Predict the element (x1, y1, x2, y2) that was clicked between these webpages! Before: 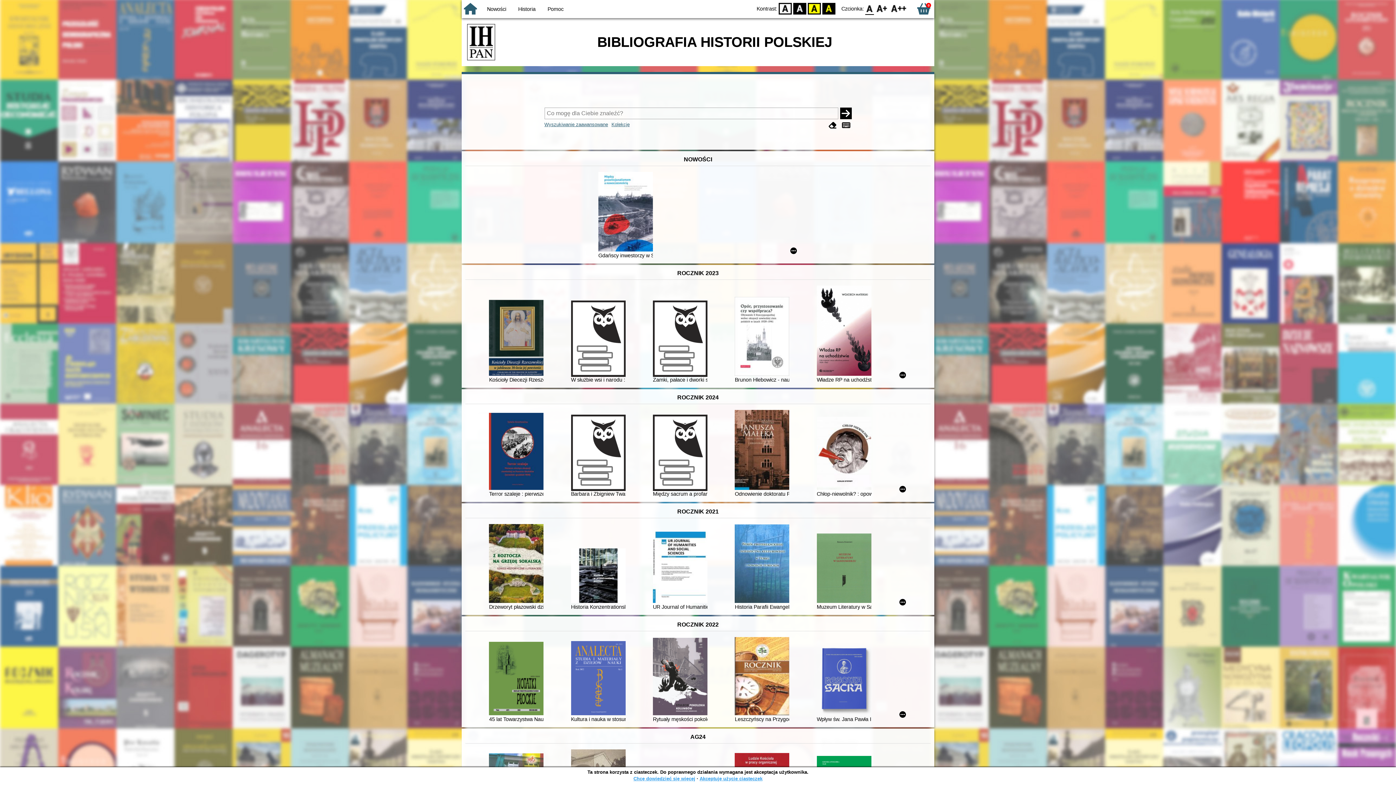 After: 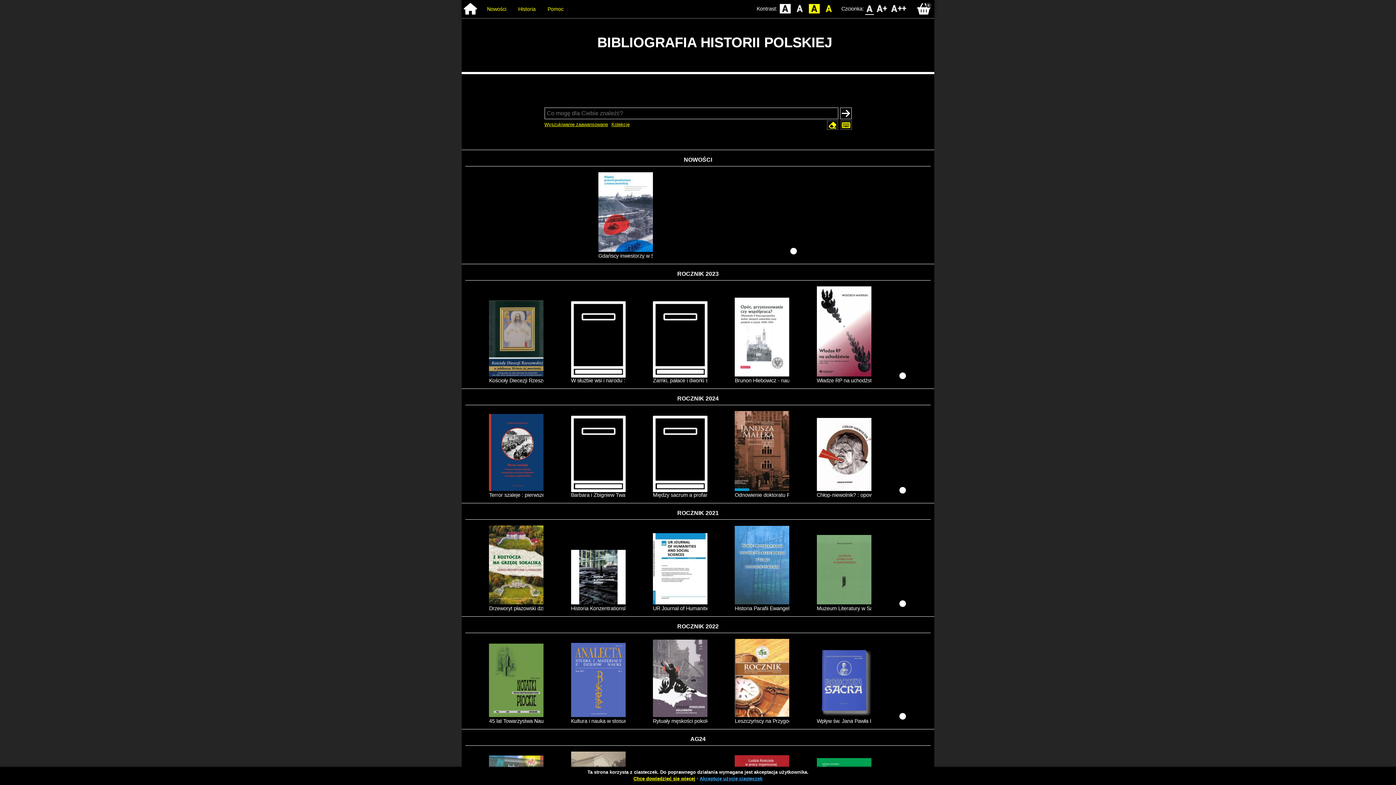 Action: bbox: (793, 2, 806, 14) label: BW